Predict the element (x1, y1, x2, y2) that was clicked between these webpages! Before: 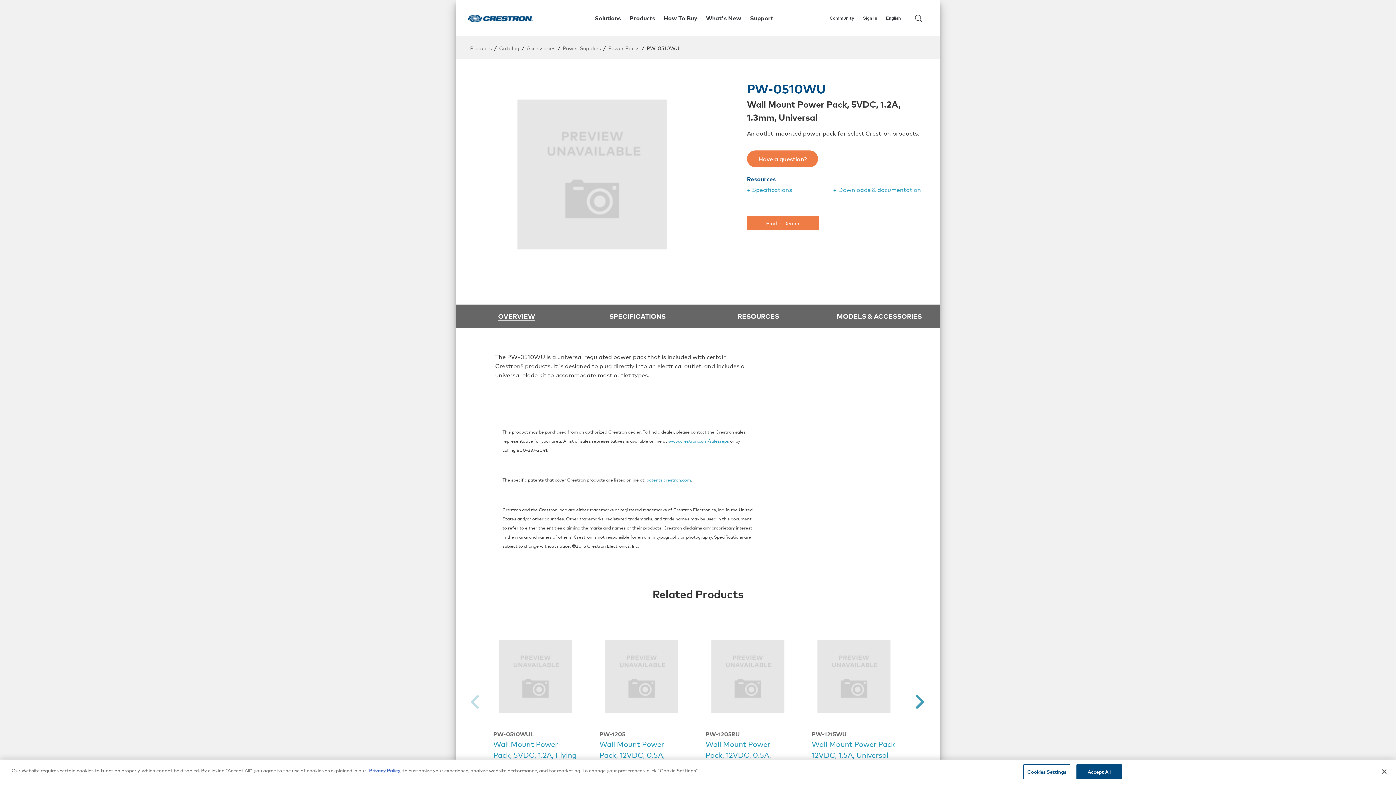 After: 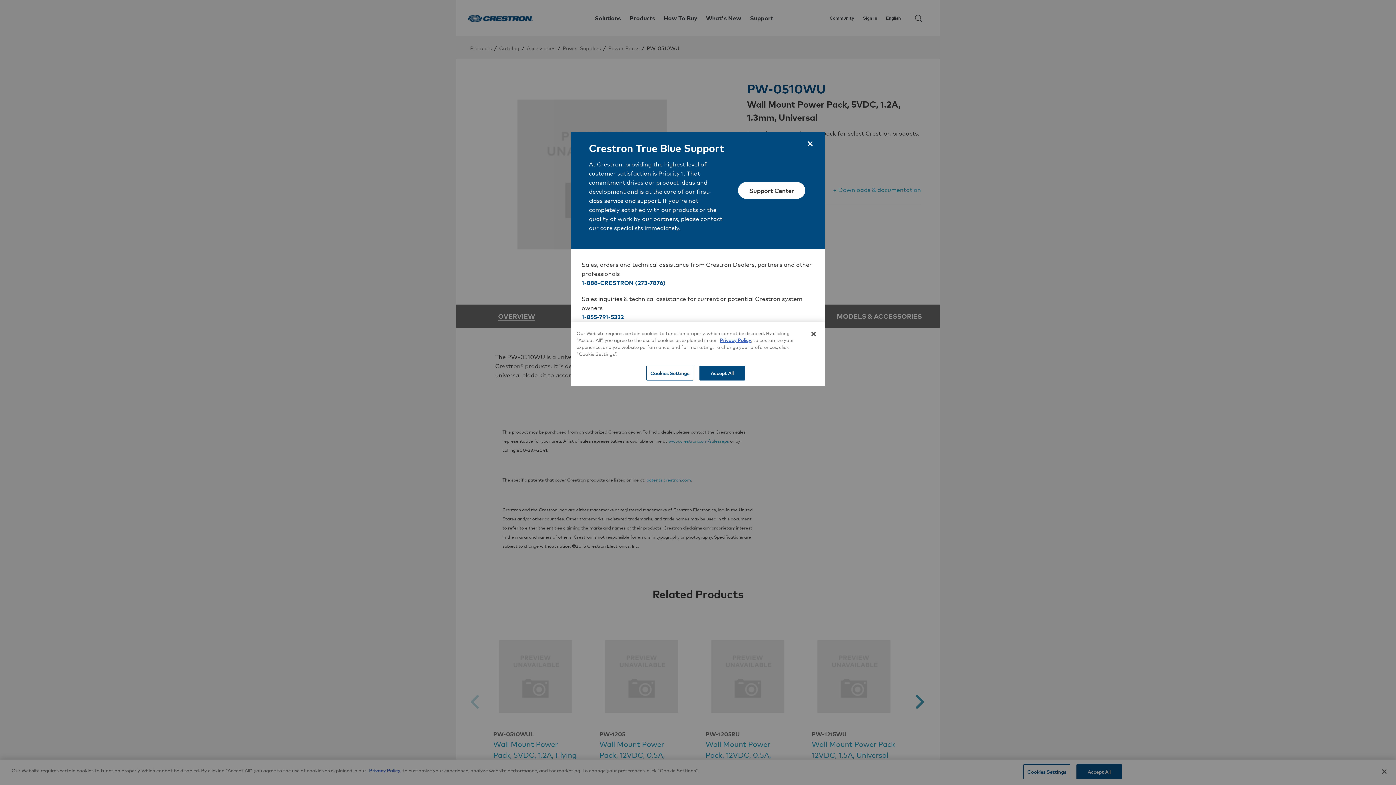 Action: bbox: (747, 150, 818, 167) label: Have a question?